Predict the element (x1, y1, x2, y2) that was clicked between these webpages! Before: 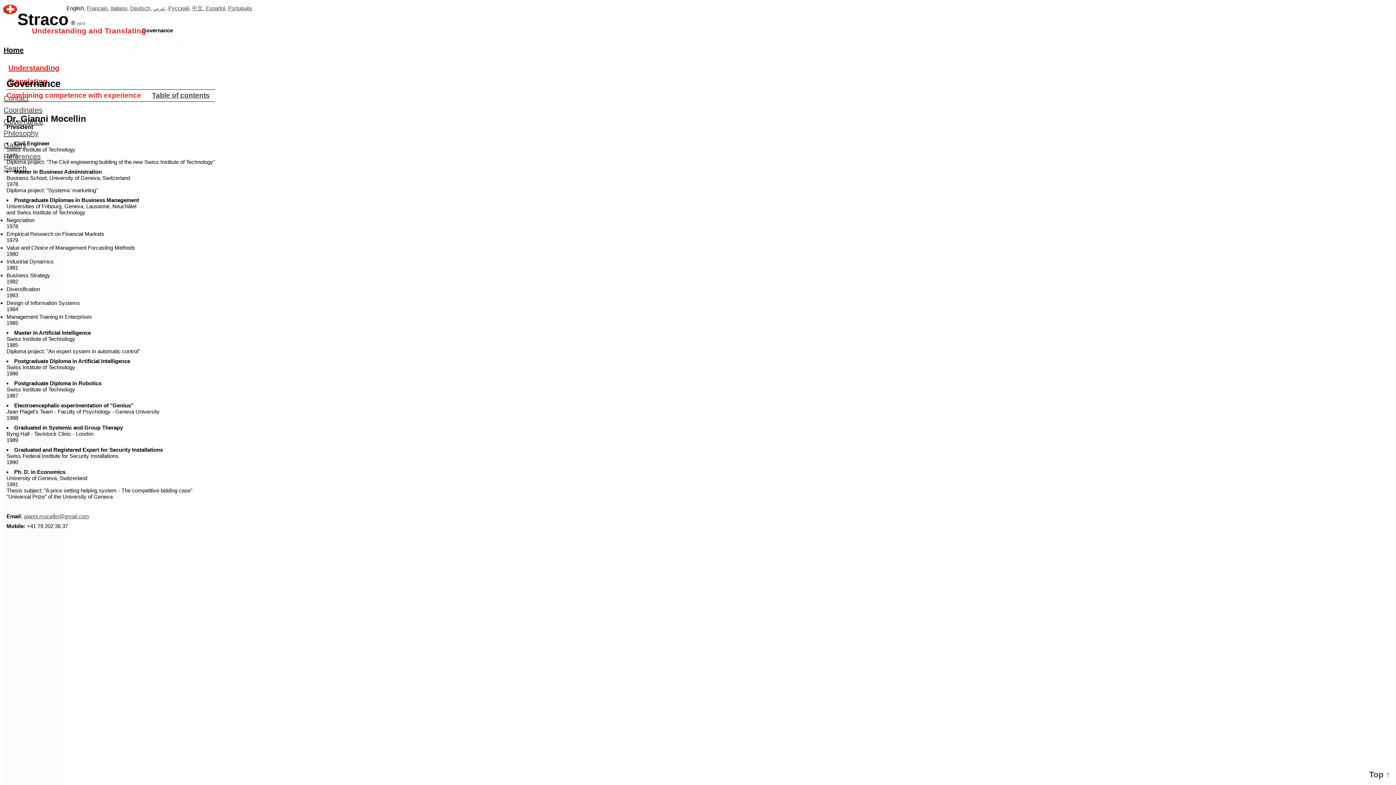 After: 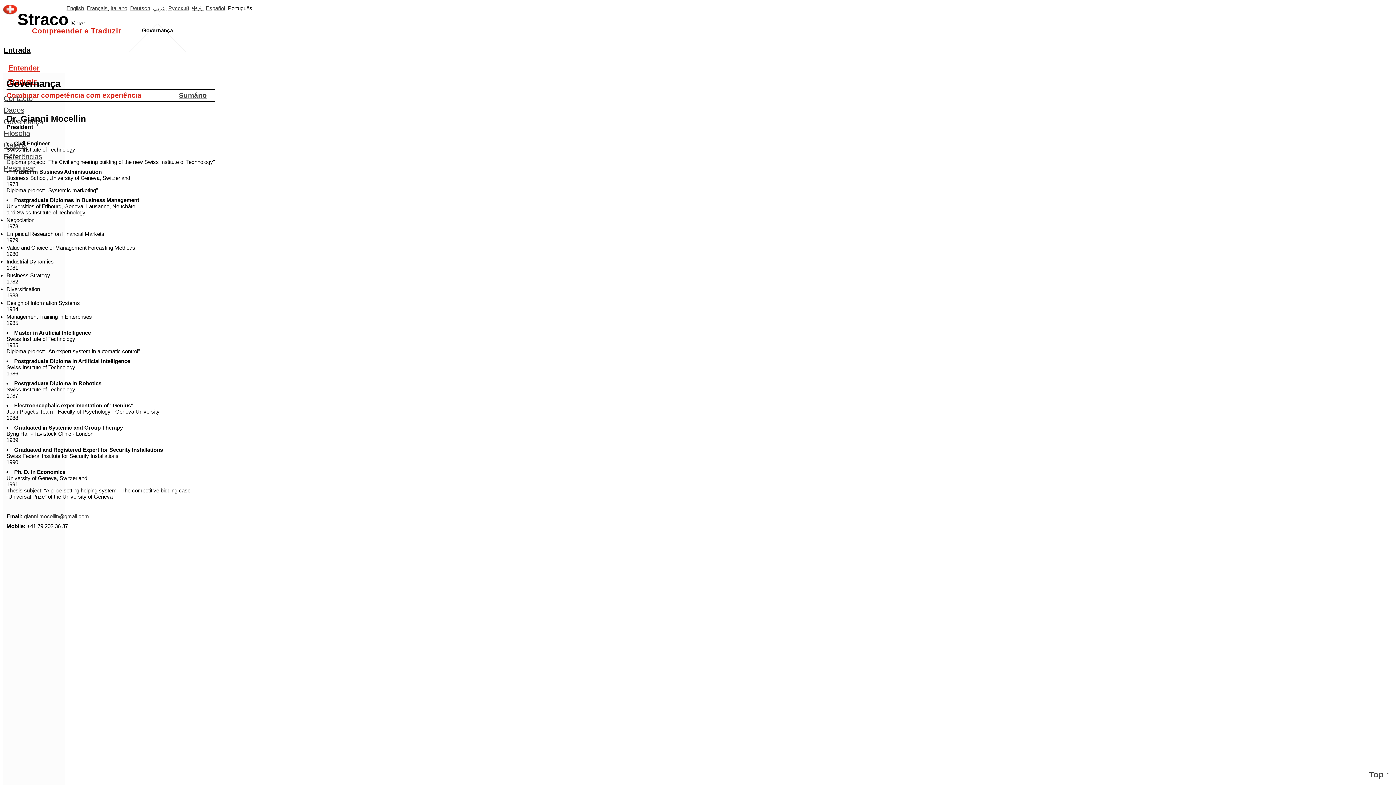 Action: label: Português bbox: (228, 5, 252, 11)